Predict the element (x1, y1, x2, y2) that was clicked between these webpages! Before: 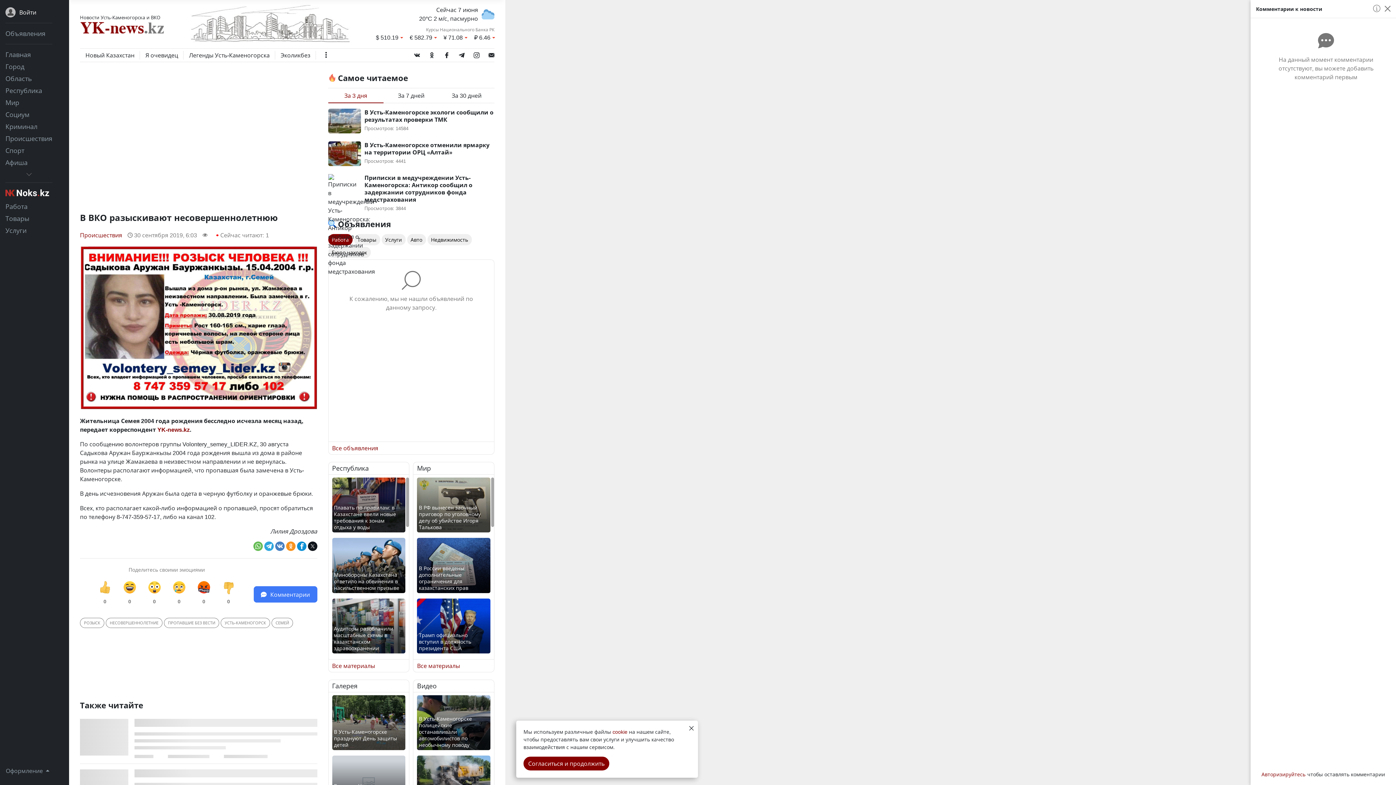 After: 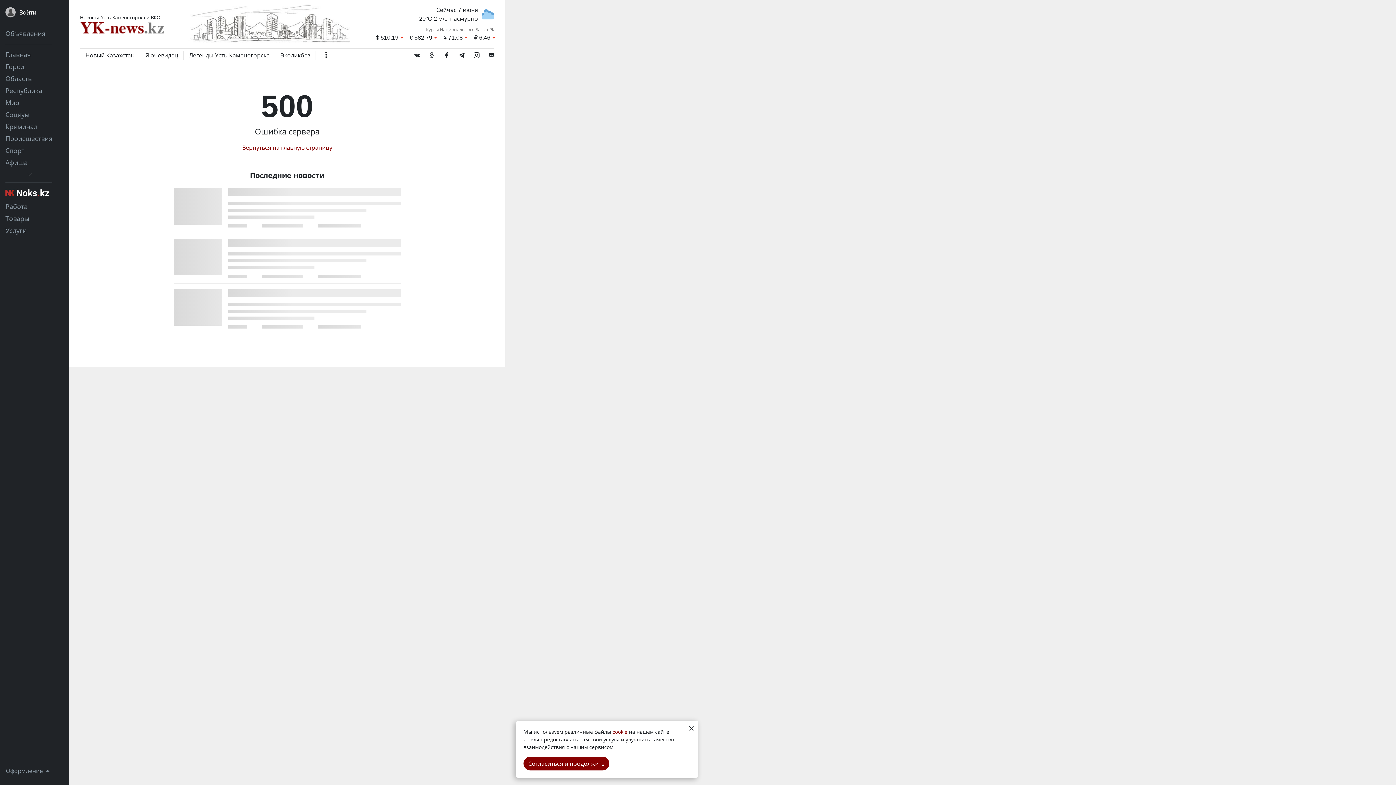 Action: label: УСТЬ-КАМЕНОГОРСК bbox: (220, 618, 270, 628)